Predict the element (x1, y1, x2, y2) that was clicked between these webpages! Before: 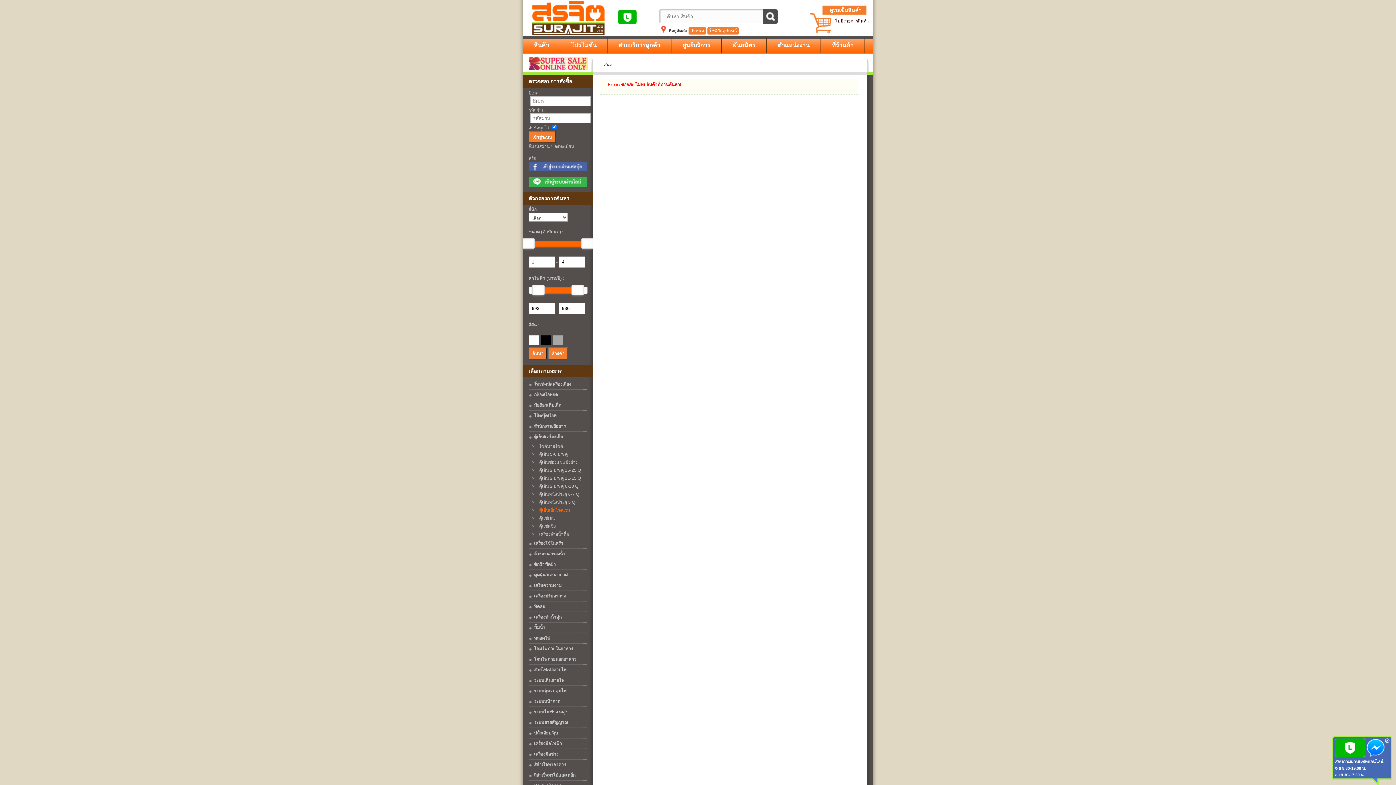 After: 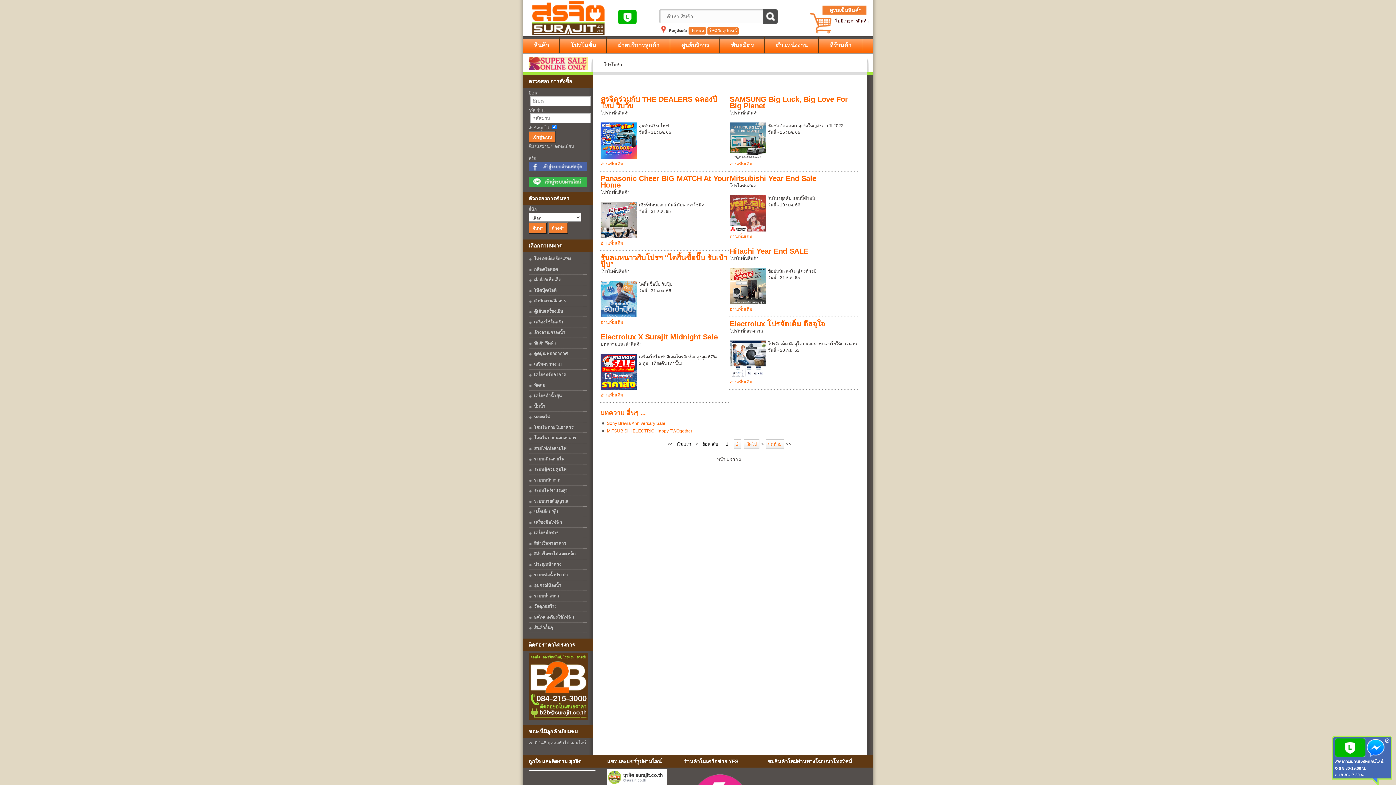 Action: bbox: (560, 36, 608, 53) label: โปรโมชั่น